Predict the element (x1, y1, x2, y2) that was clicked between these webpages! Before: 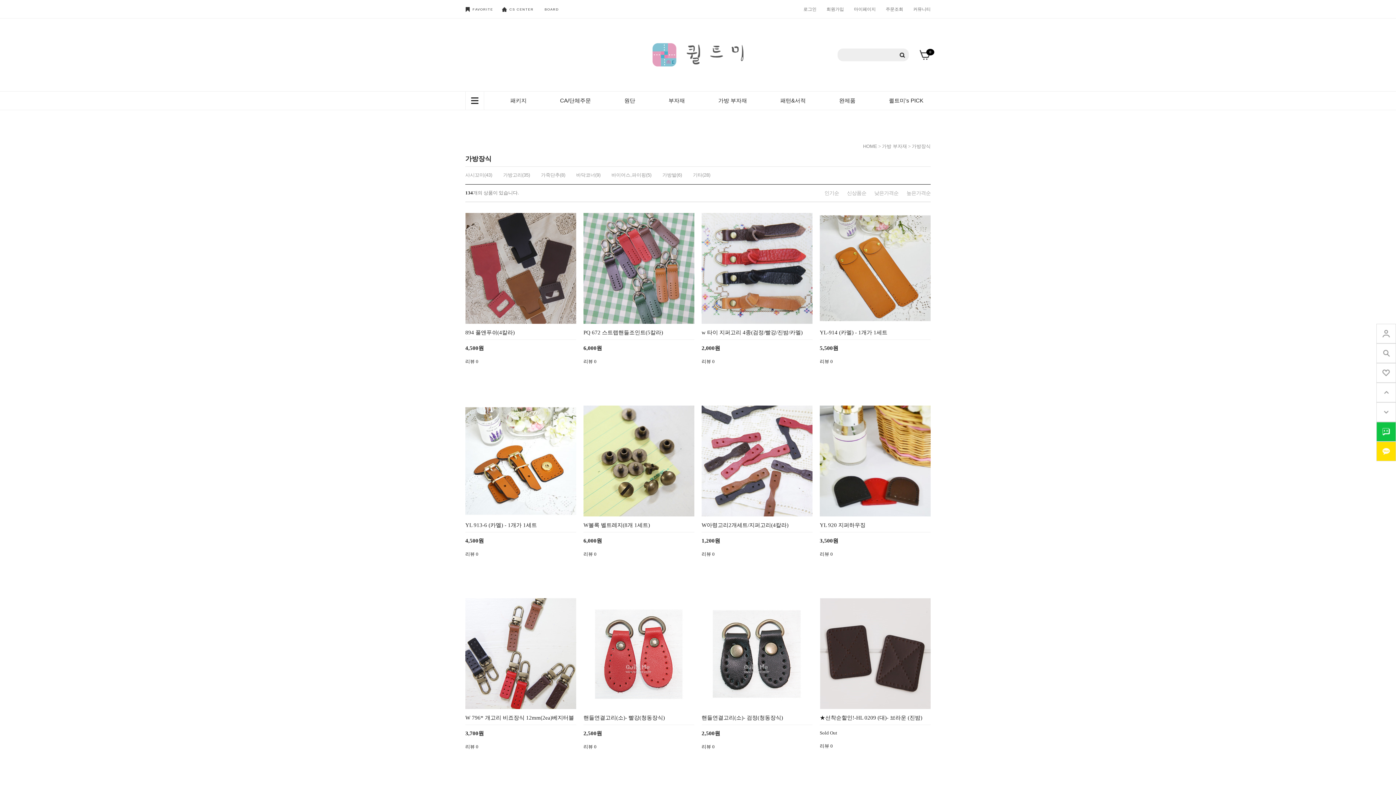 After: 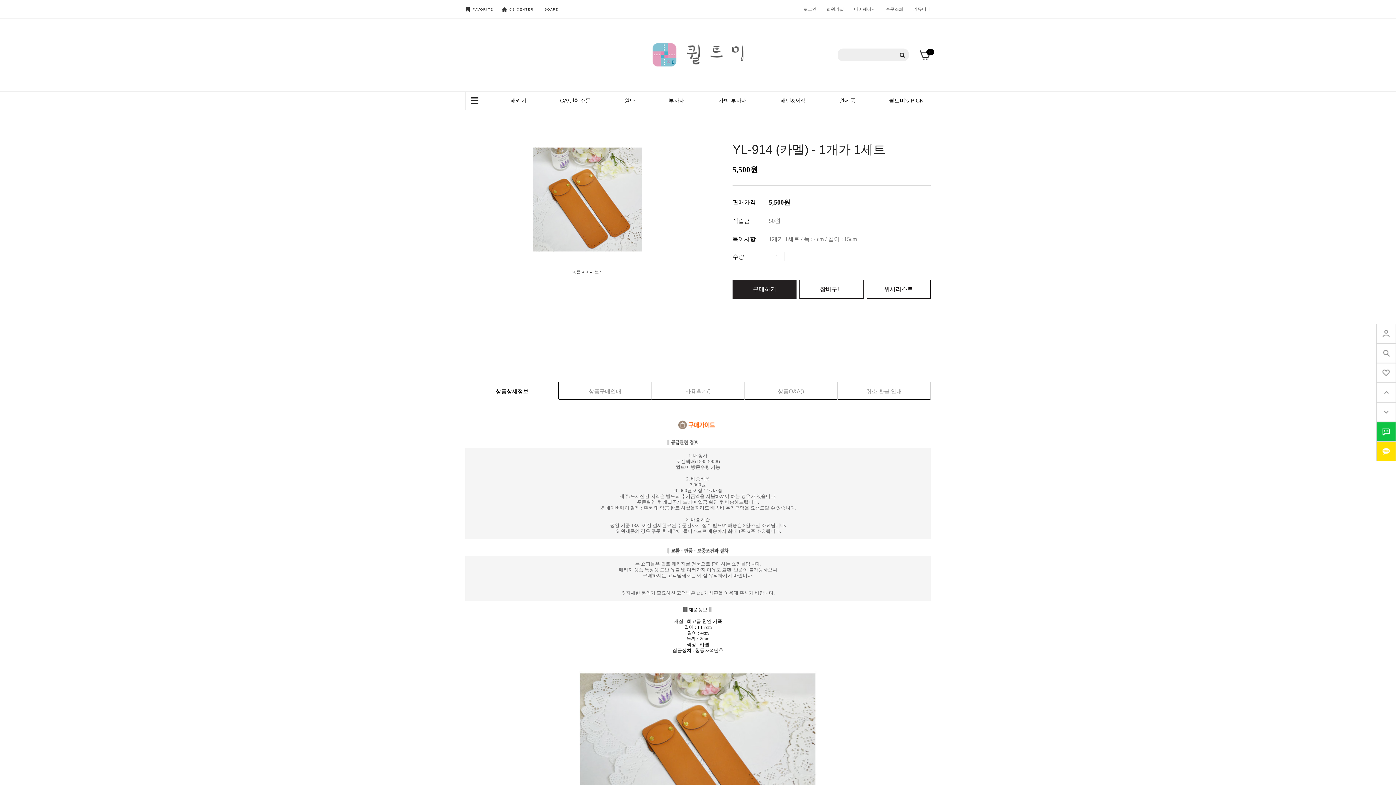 Action: bbox: (820, 265, 930, 270)